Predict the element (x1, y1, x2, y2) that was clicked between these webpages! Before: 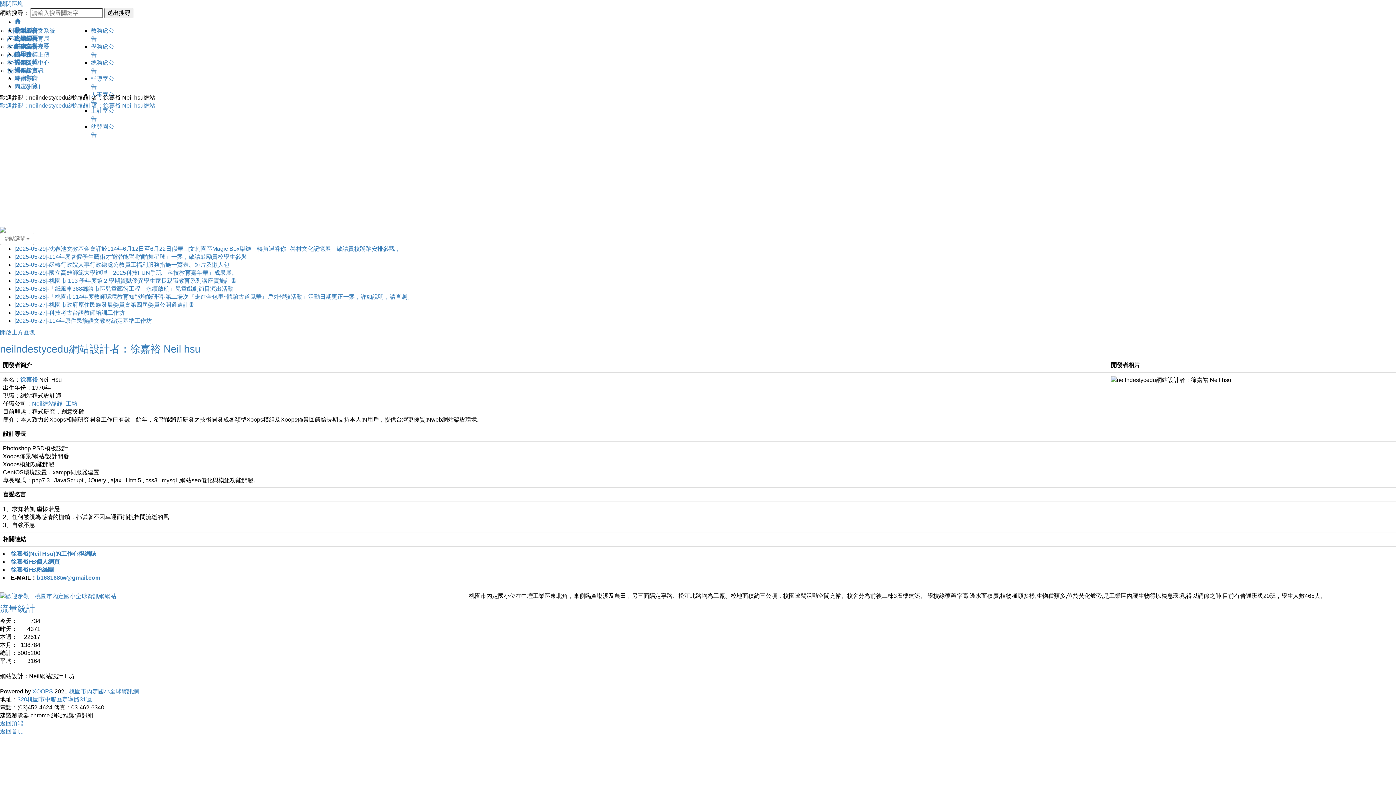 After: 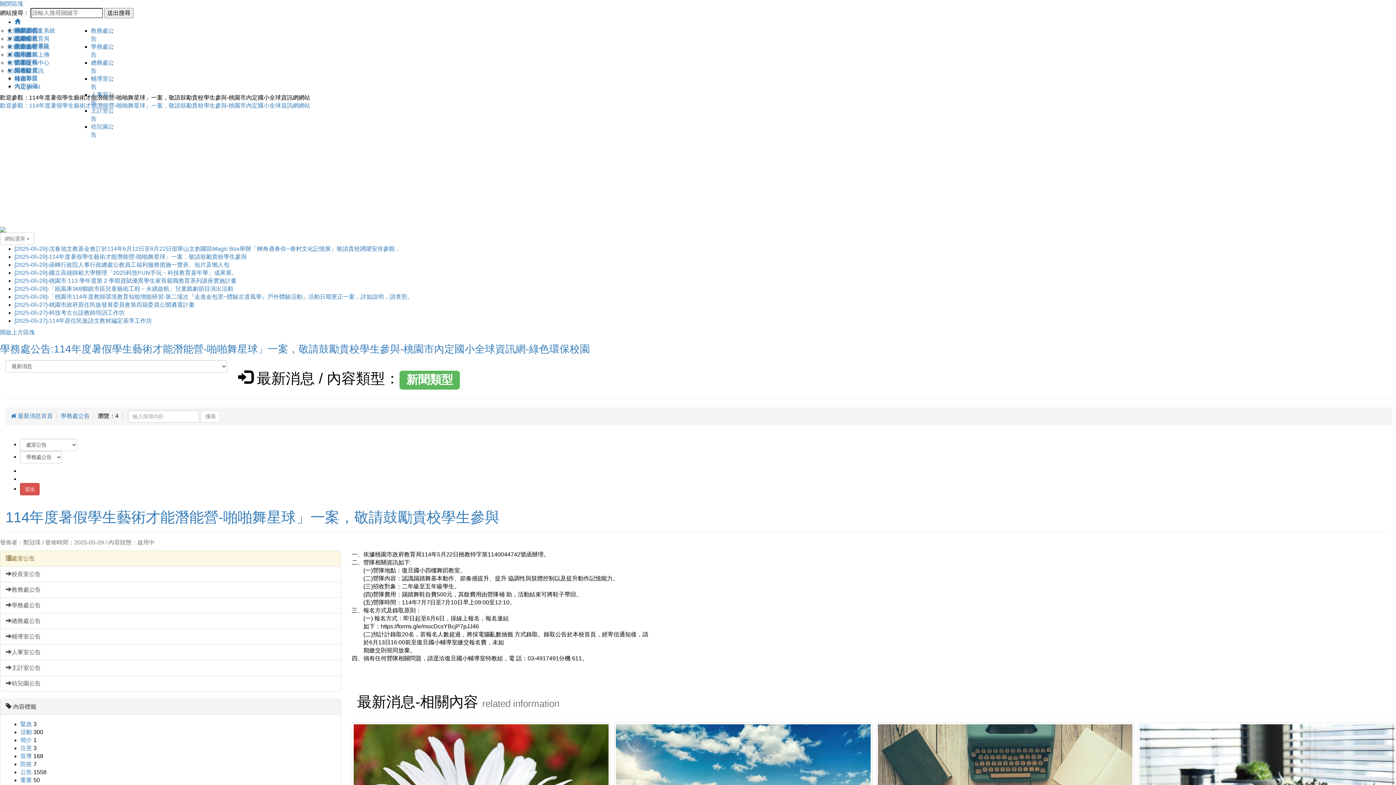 Action: label: [2025-05-29]-114年度暑假學生藝術才能潛能營-啪啪舞星球」一案，敬請鼓勵貴校學生參與 bbox: (14, 253, 246, 260)